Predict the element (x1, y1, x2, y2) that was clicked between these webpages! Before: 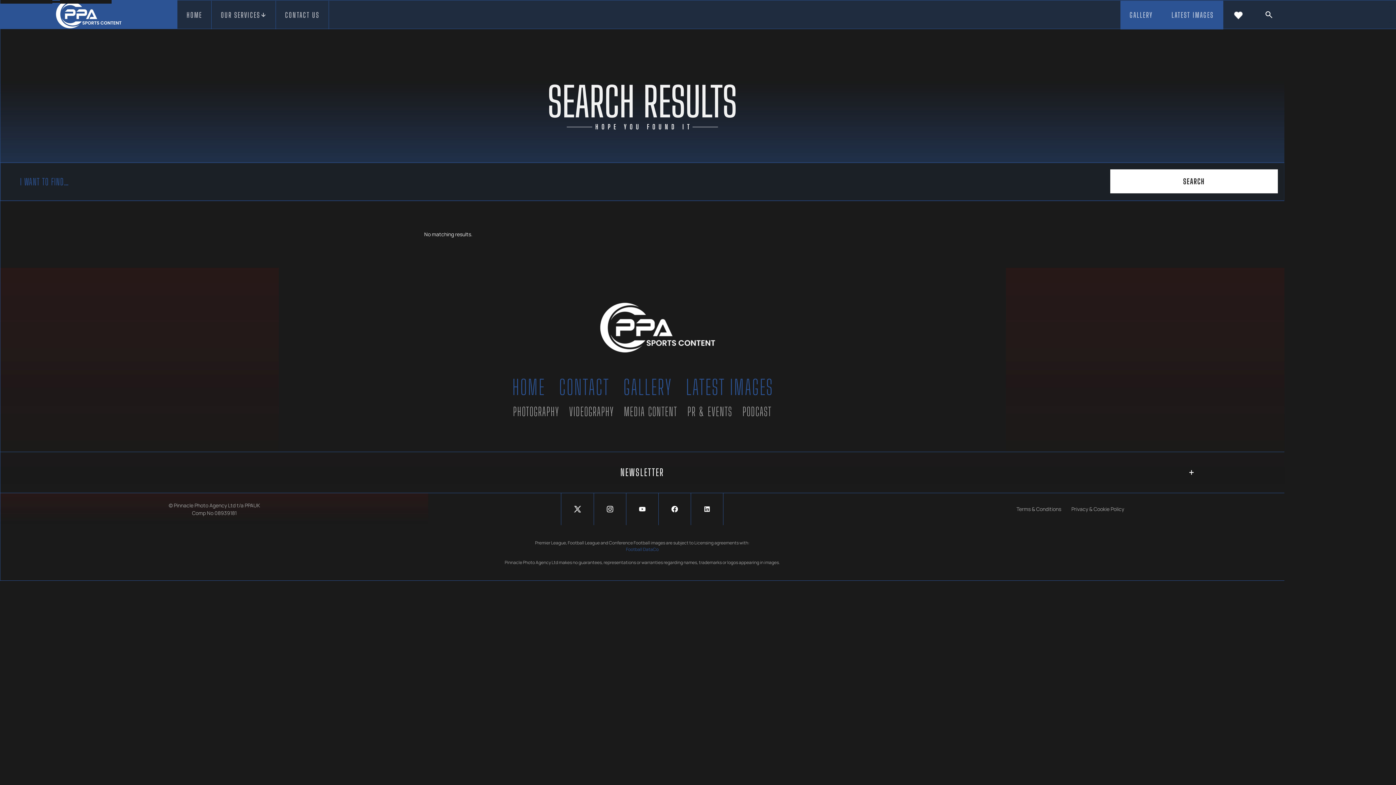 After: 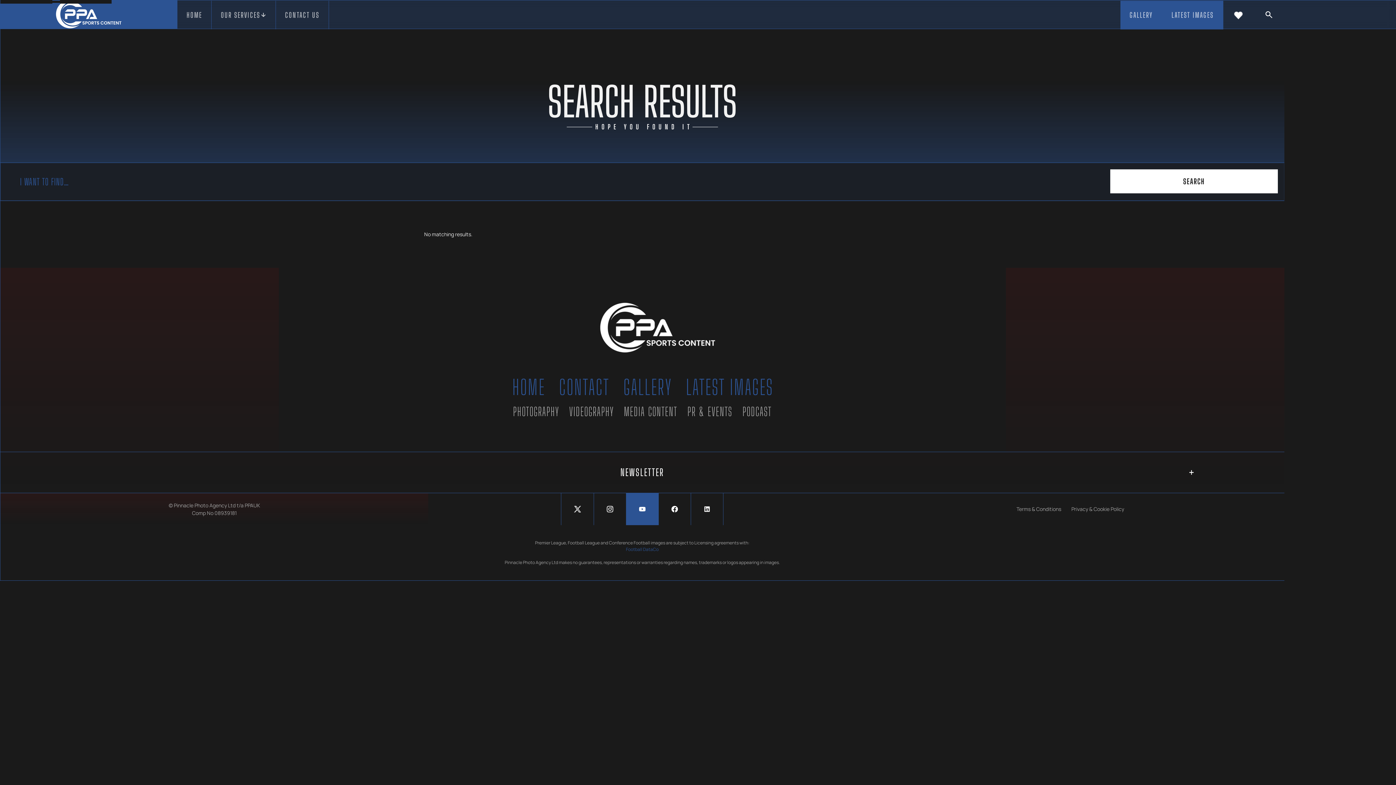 Action: label: Social Button bbox: (626, 493, 658, 525)